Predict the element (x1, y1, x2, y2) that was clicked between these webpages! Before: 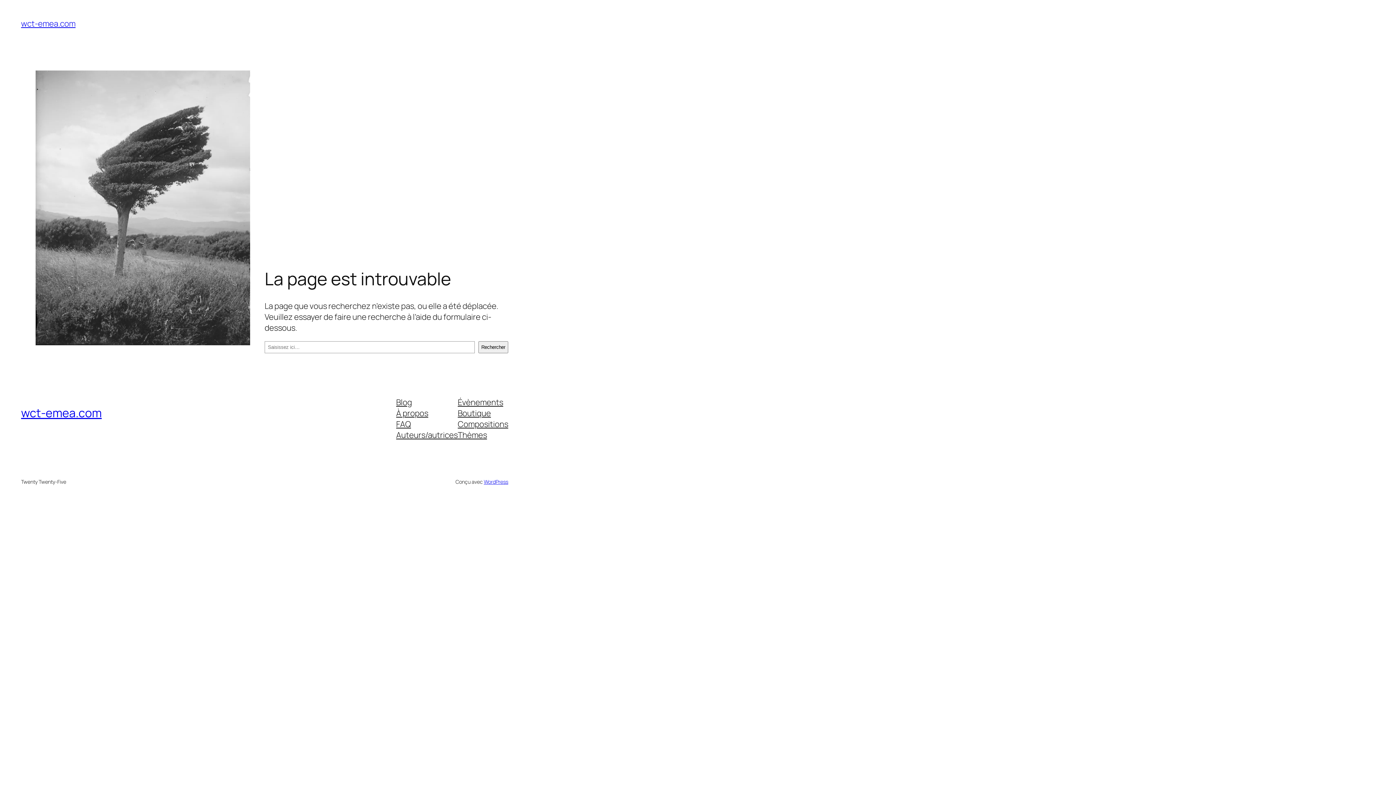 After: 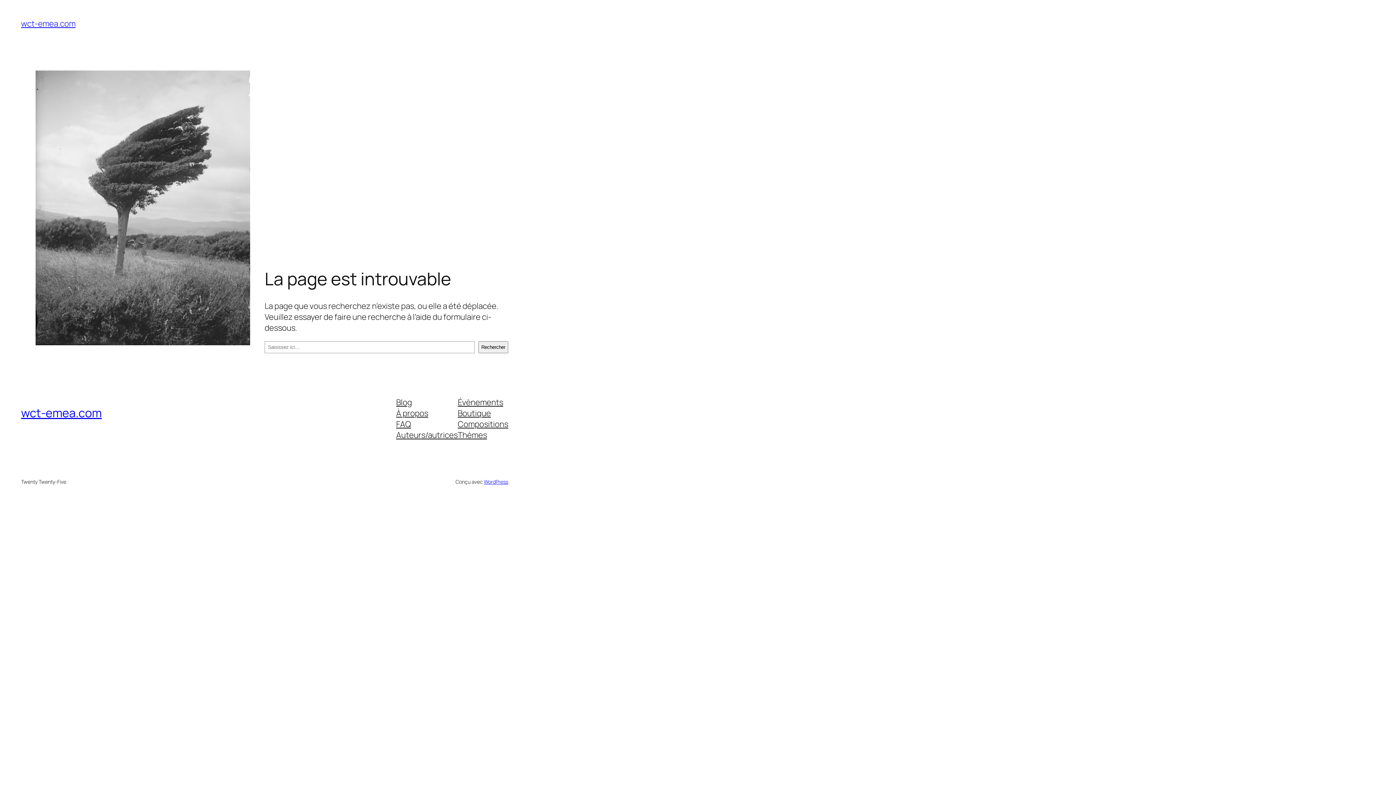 Action: bbox: (457, 407, 491, 418) label: Boutique